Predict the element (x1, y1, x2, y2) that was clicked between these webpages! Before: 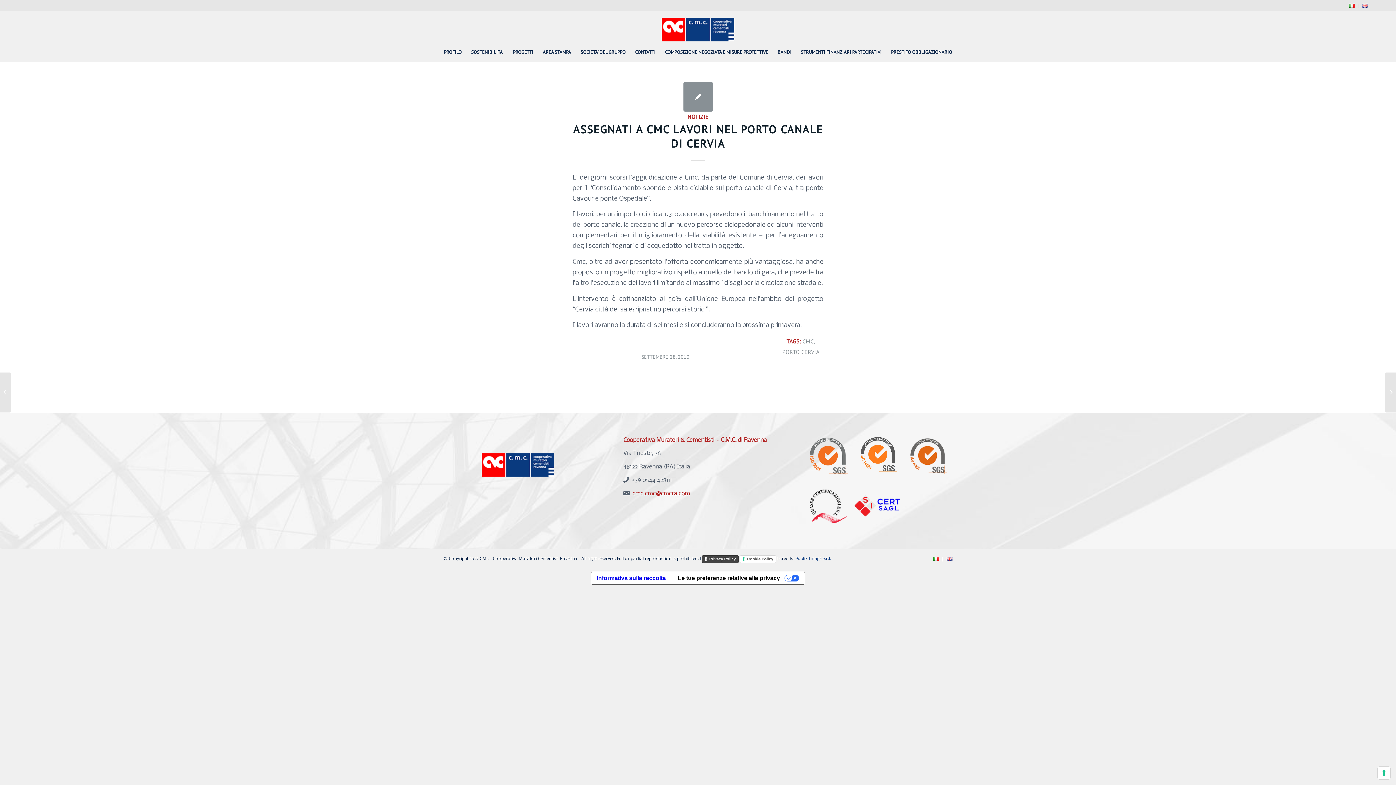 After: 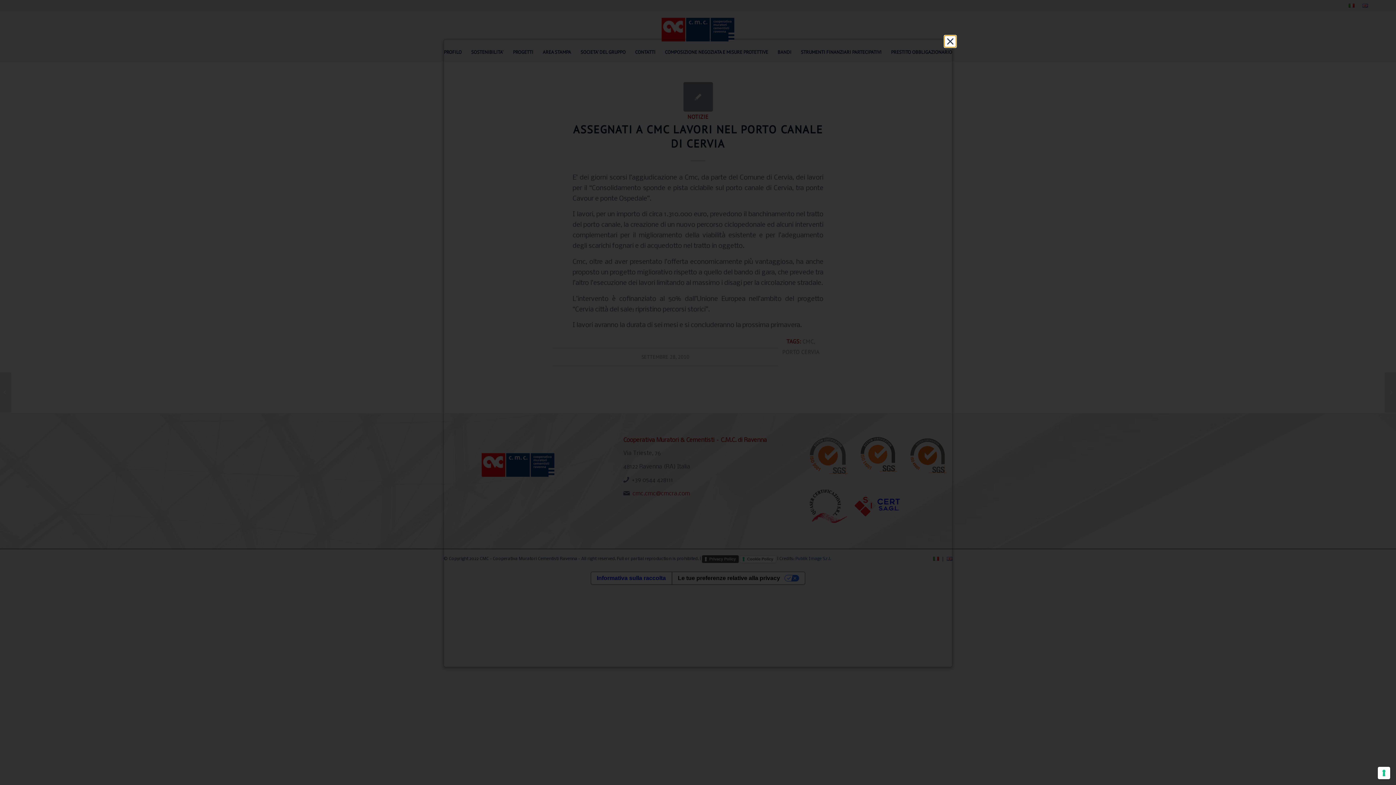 Action: bbox: (702, 555, 738, 563) label: Privacy Policy